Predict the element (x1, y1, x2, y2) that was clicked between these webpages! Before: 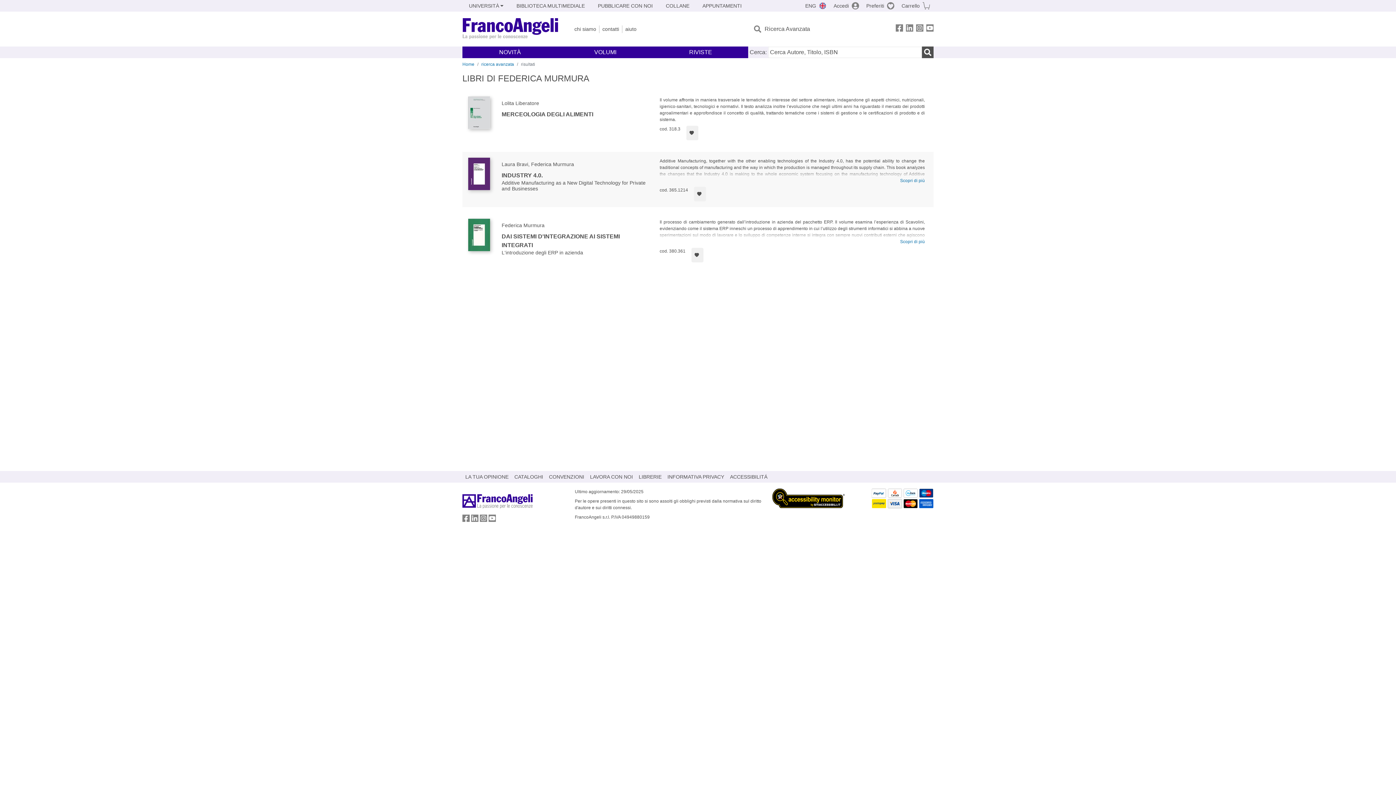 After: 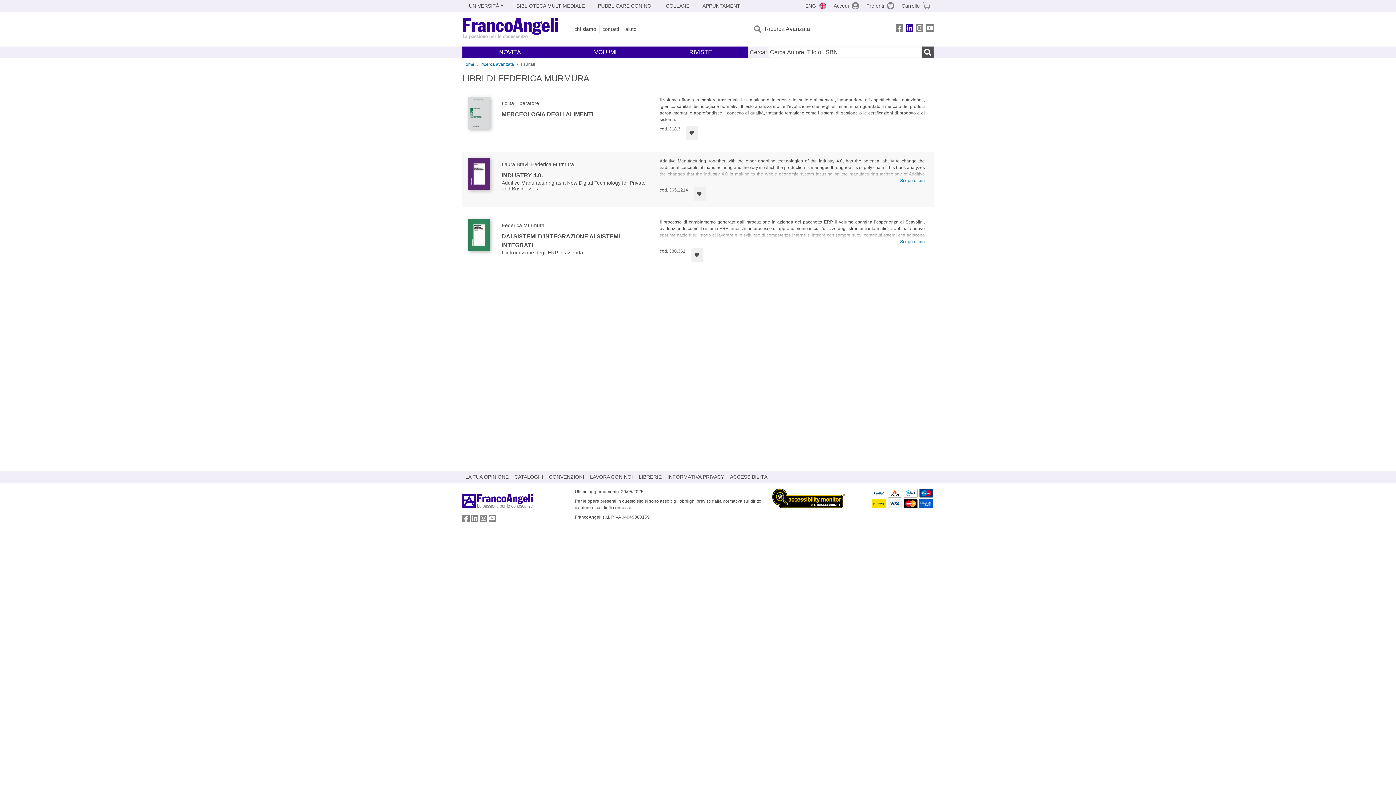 Action: bbox: (906, 24, 913, 34) label: FrancoAngeli su Linkedin